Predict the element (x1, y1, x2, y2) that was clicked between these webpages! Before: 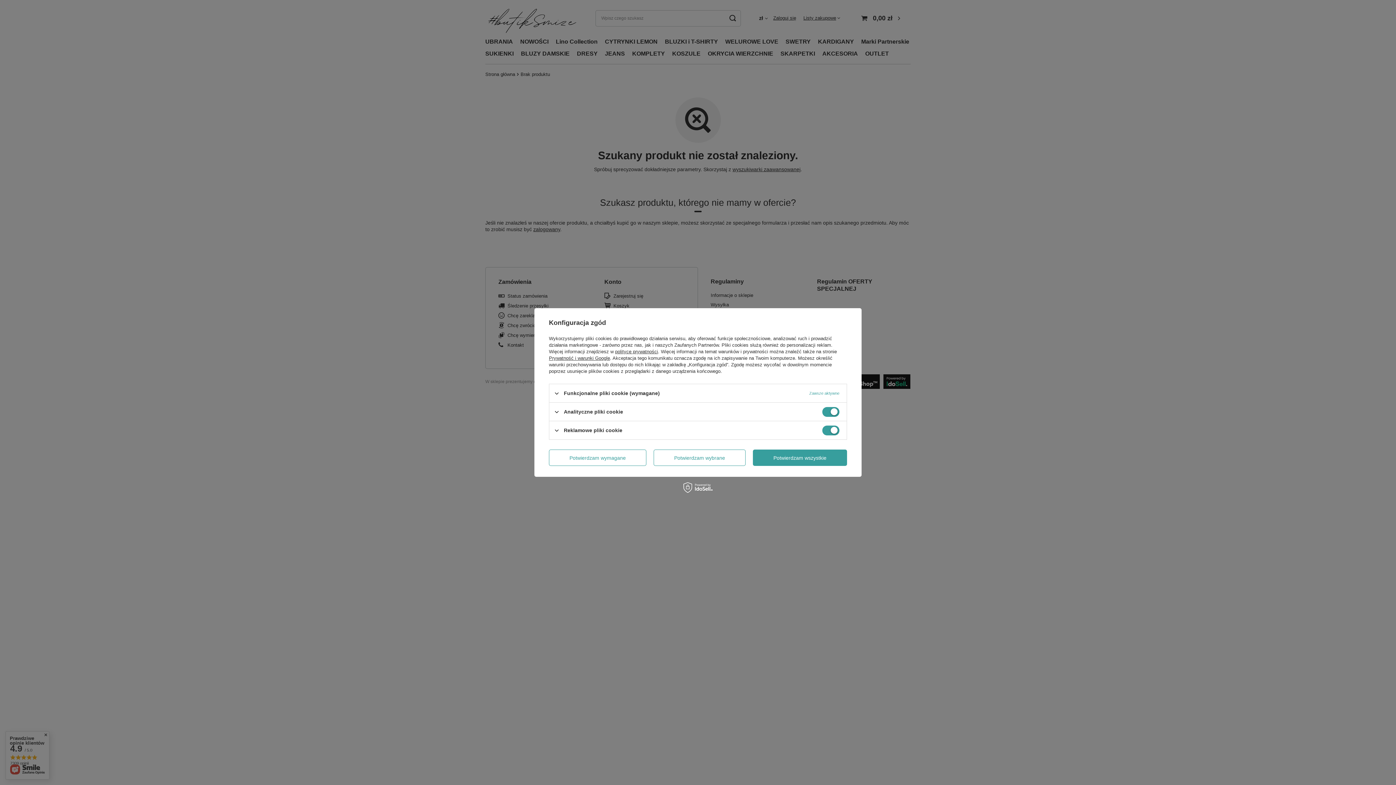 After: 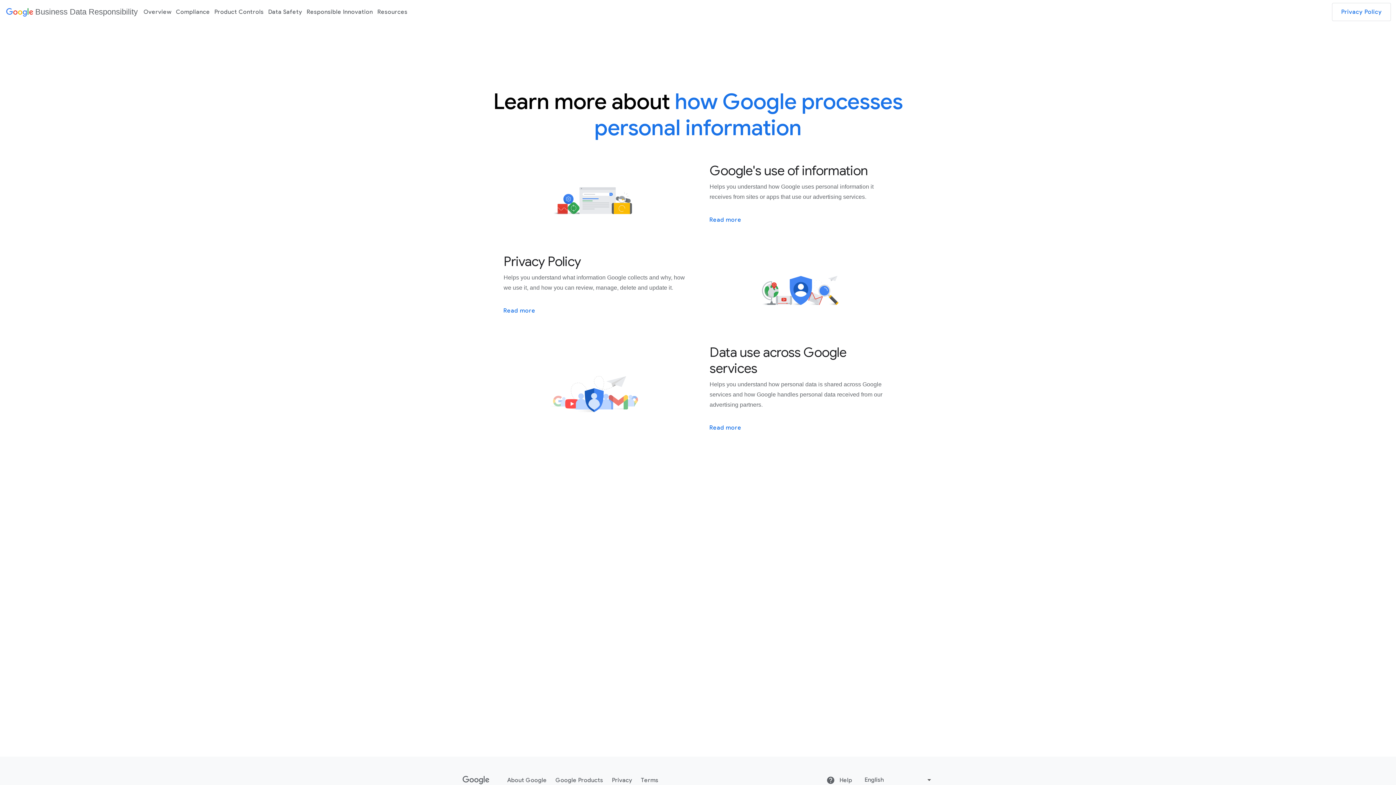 Action: label: Prywatność i warunki Google bbox: (549, 355, 610, 361)